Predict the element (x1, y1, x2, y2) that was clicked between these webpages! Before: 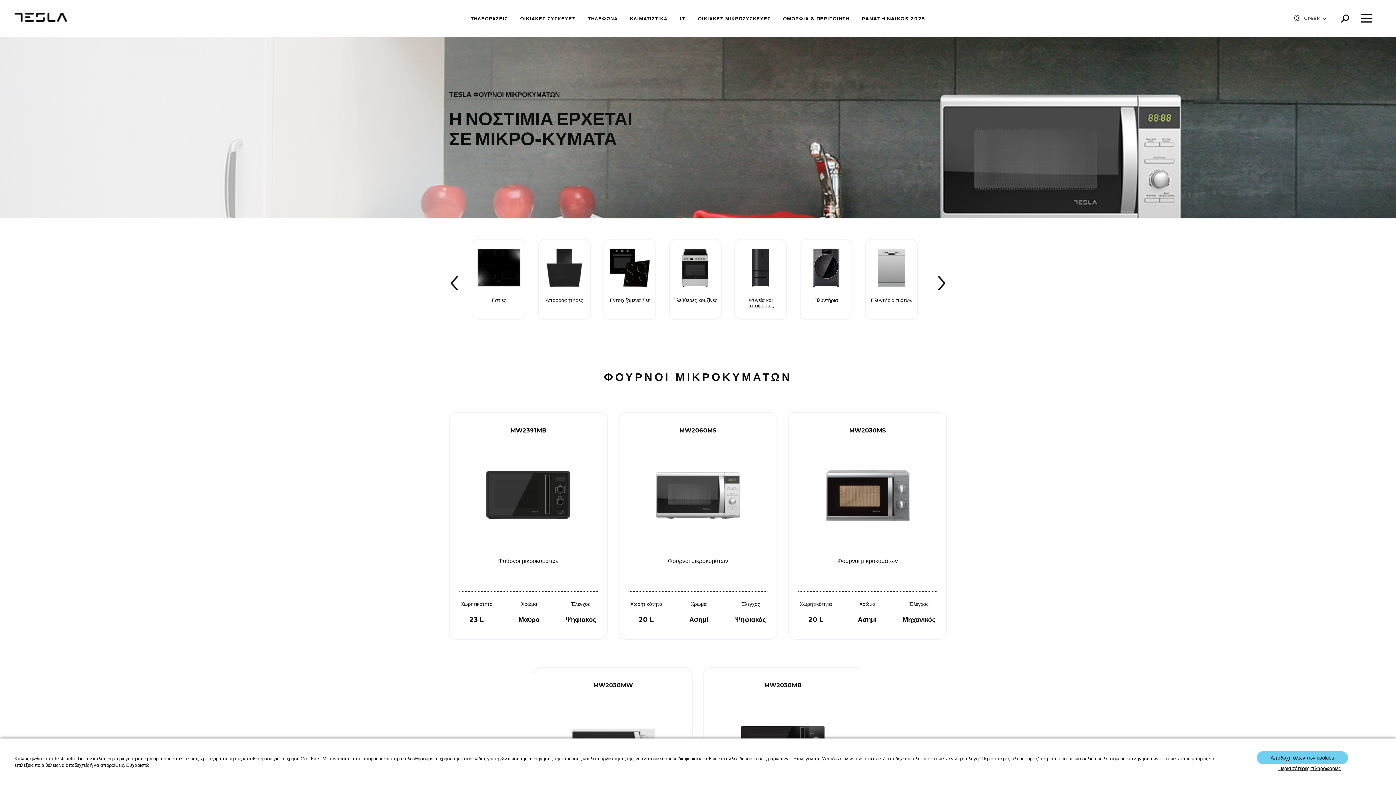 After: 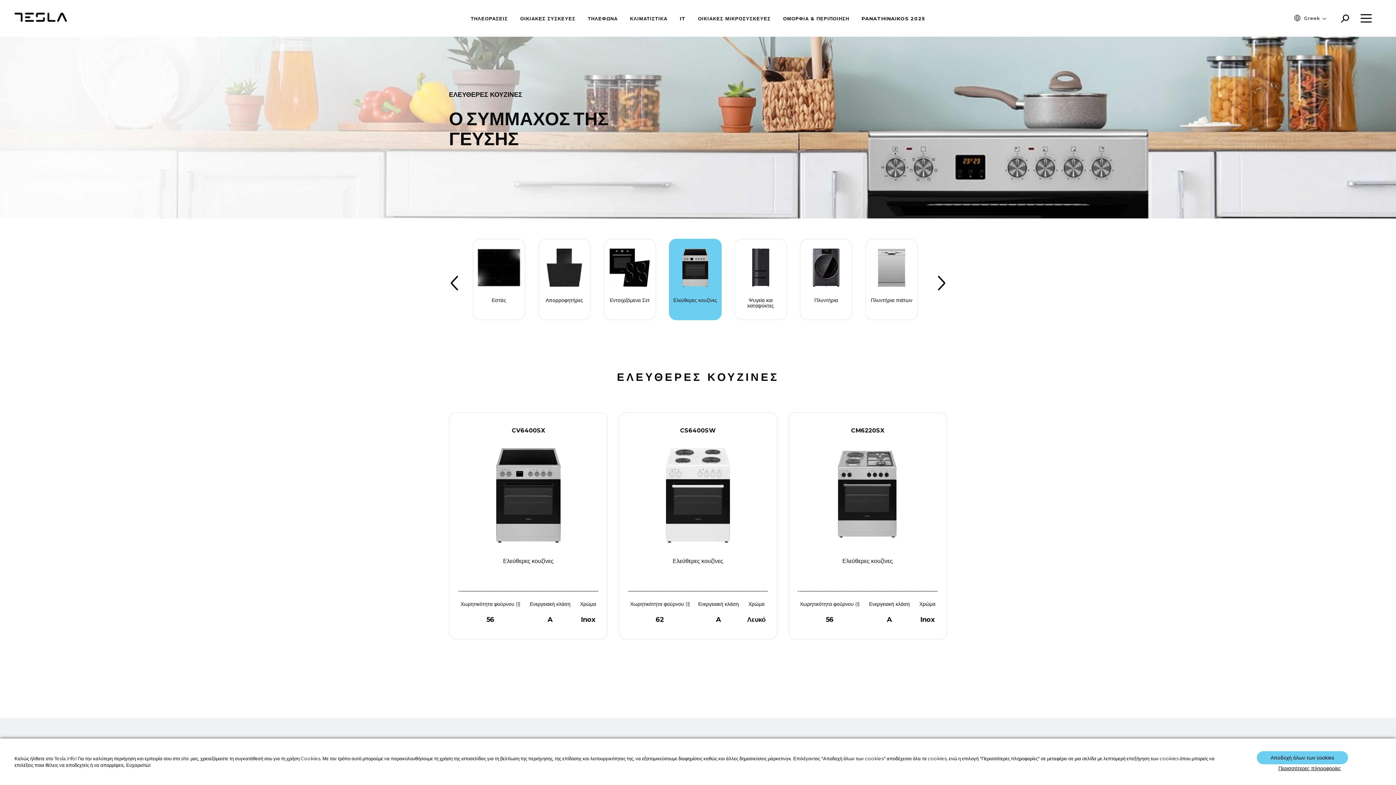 Action: label: Ελεύθερες κουζίνες bbox: (669, 238, 721, 320)